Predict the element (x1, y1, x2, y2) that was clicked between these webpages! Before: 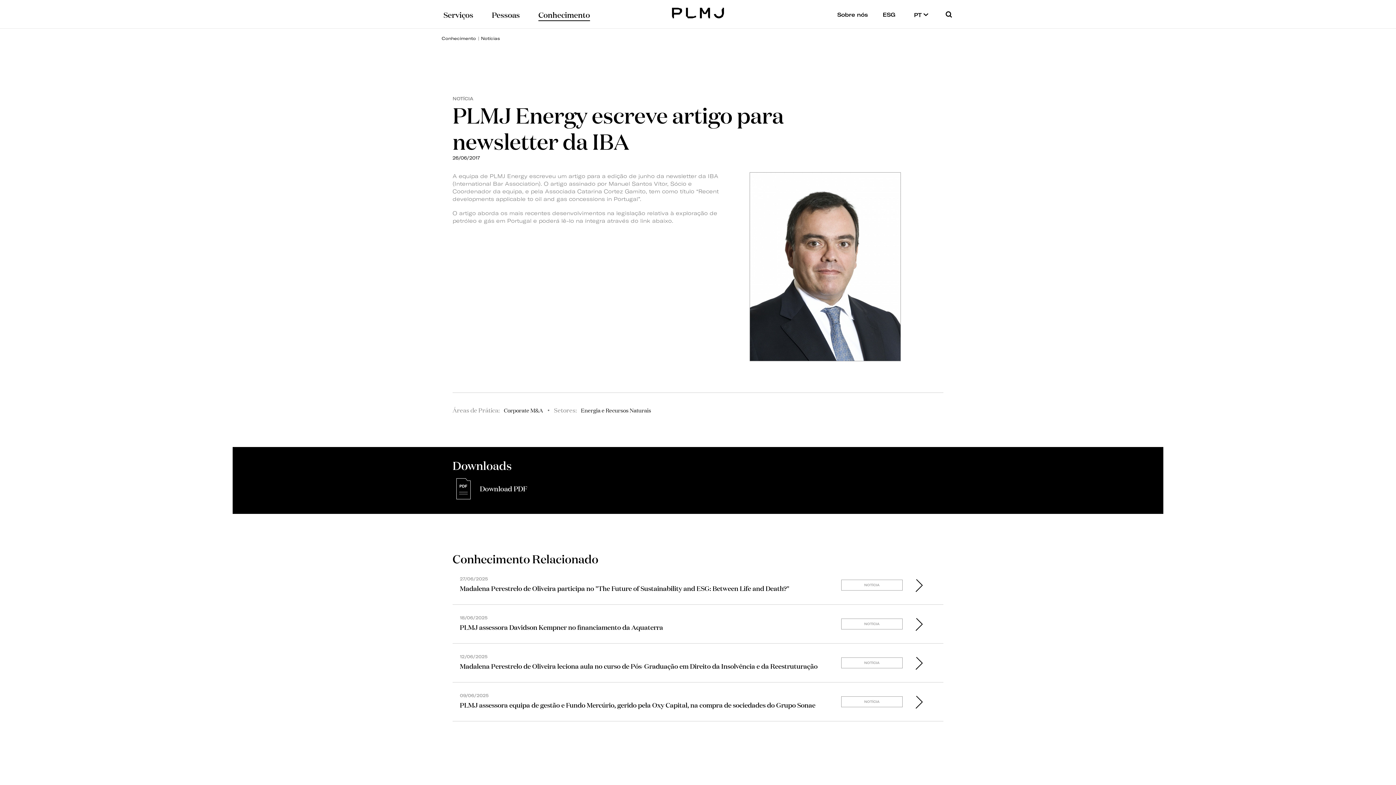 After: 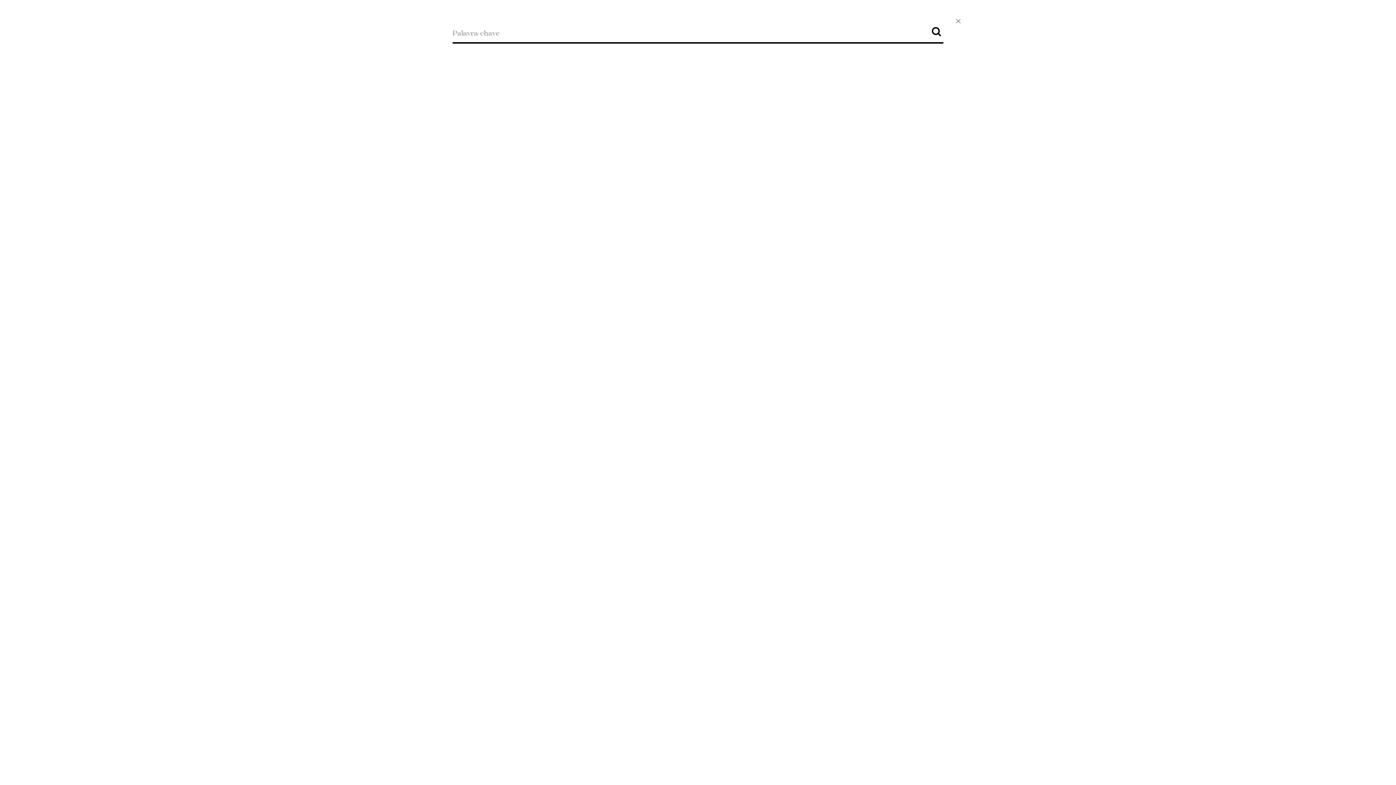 Action: bbox: (939, 1, 958, 27)